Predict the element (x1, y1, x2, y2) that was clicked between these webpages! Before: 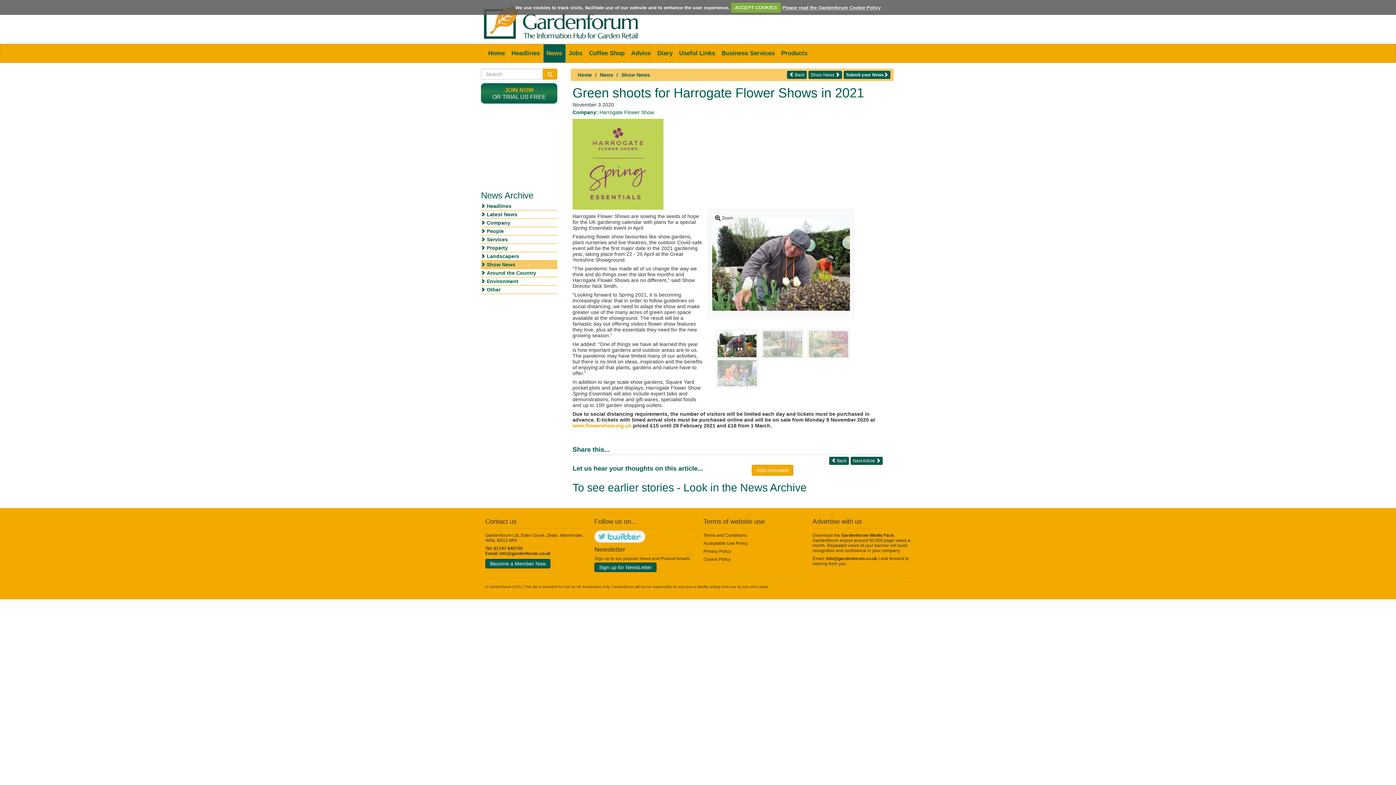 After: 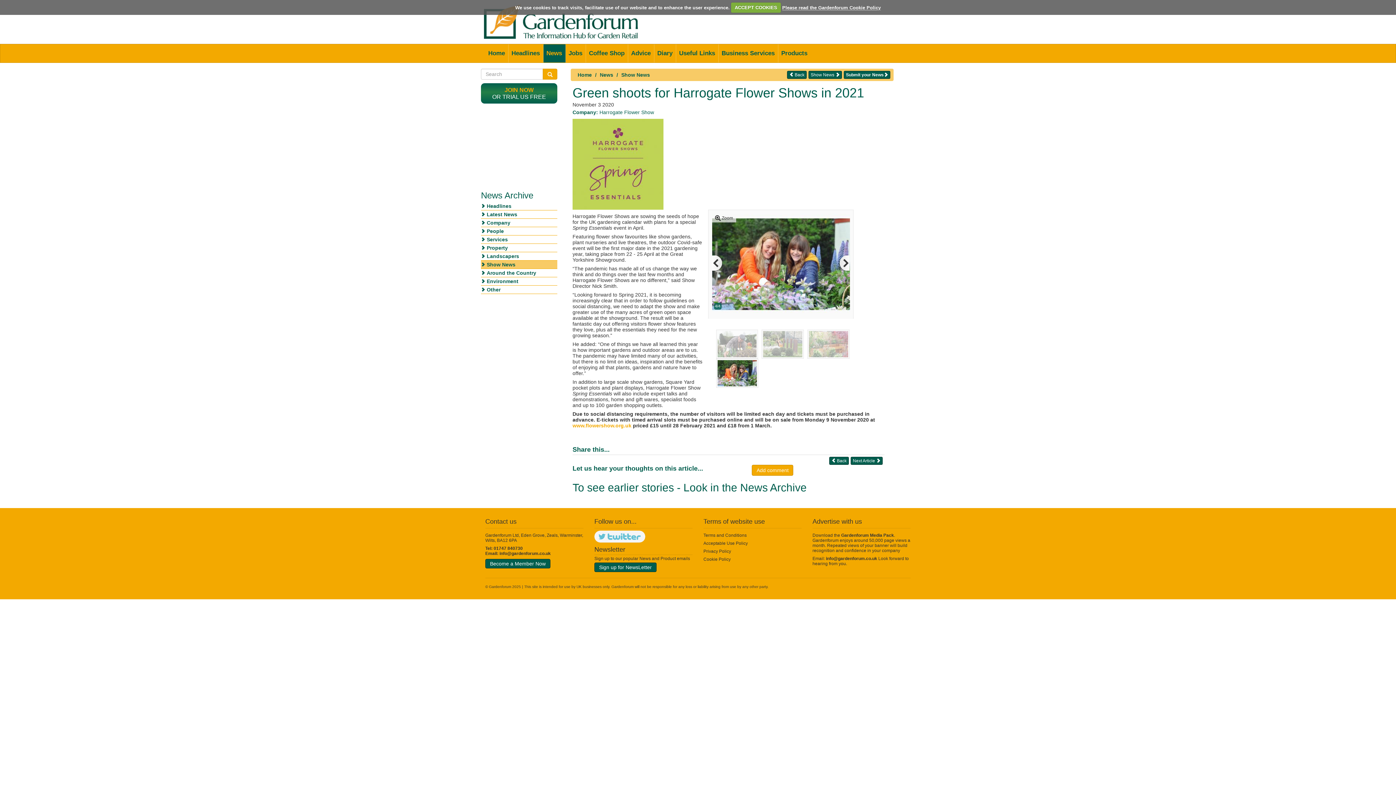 Action: bbox: (712, 213, 730, 322)